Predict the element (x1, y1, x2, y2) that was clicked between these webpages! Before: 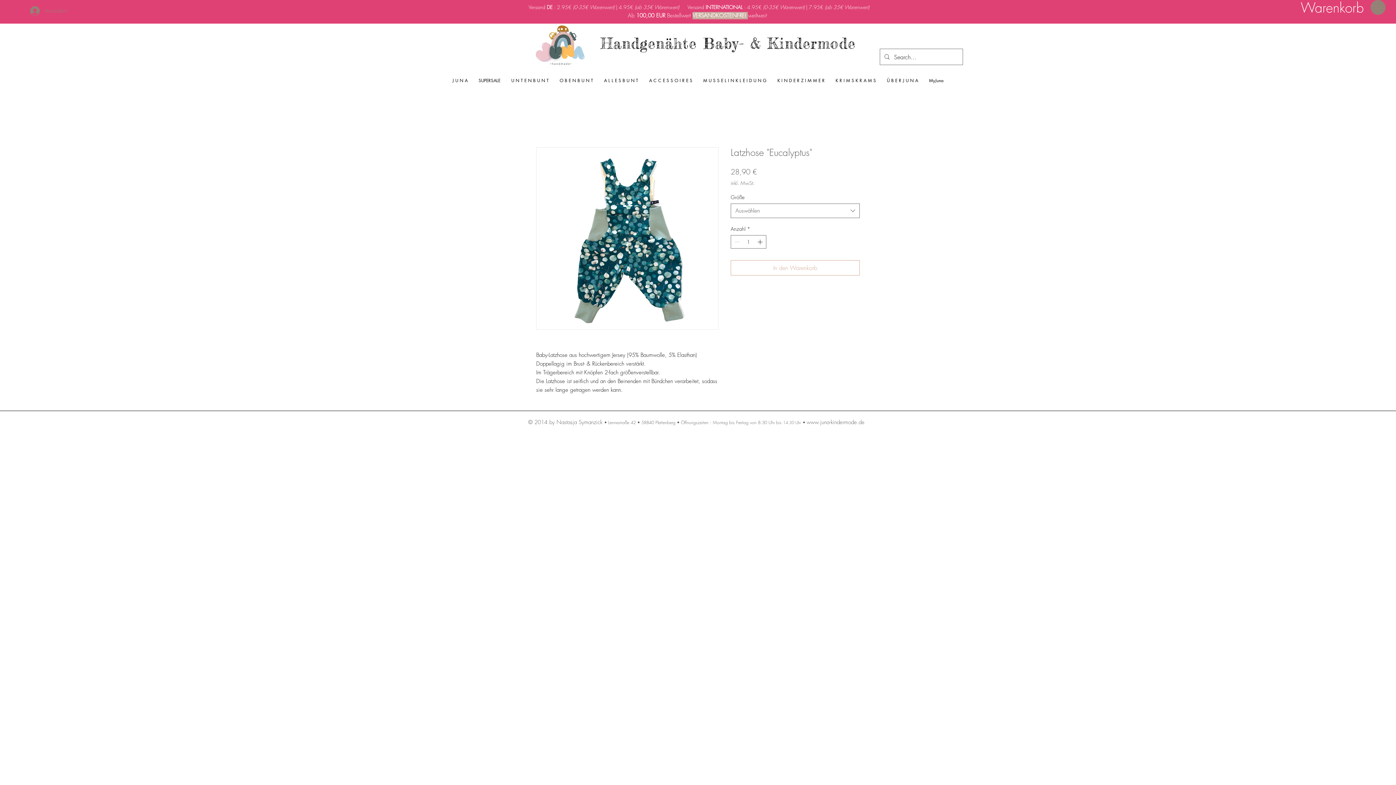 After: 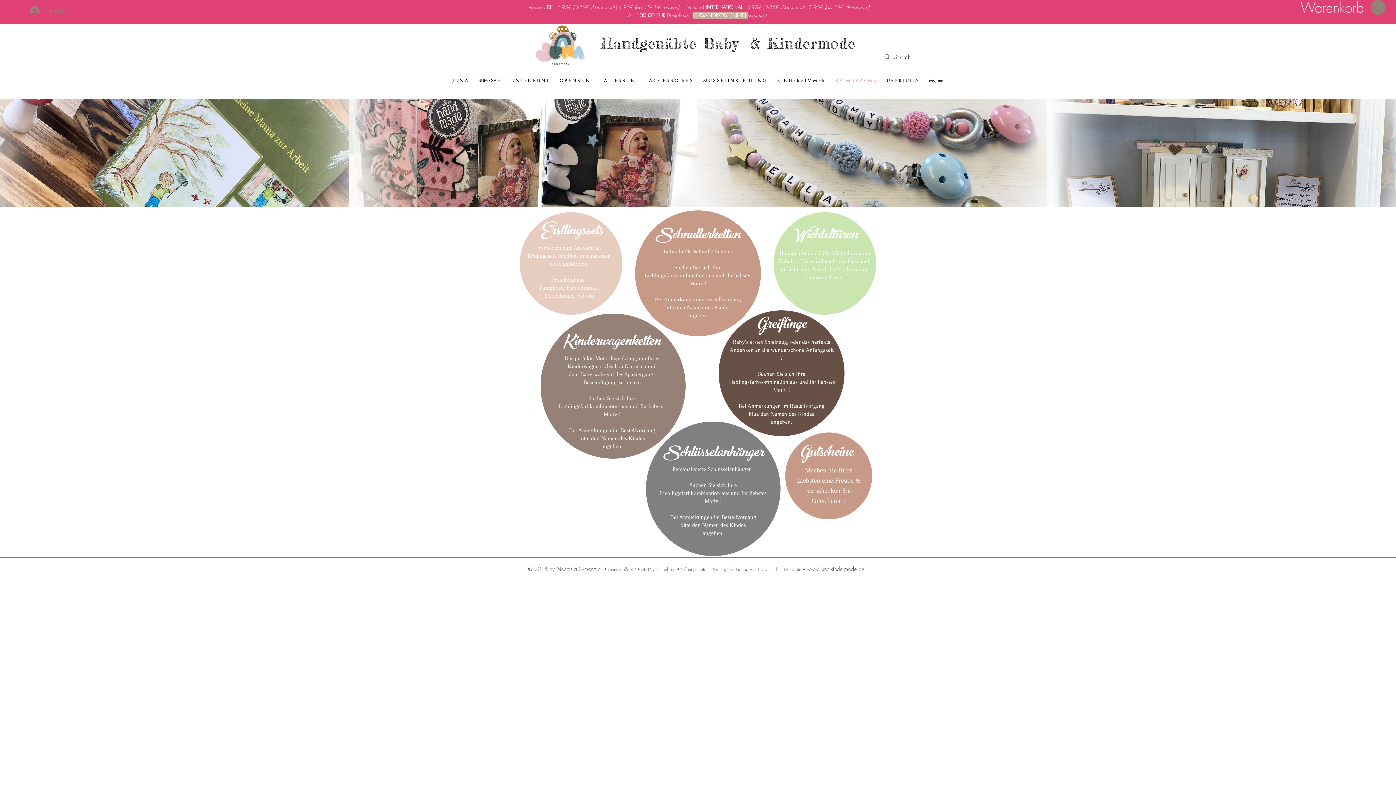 Action: bbox: (830, 75, 881, 85) label: K R I M S K R A M S